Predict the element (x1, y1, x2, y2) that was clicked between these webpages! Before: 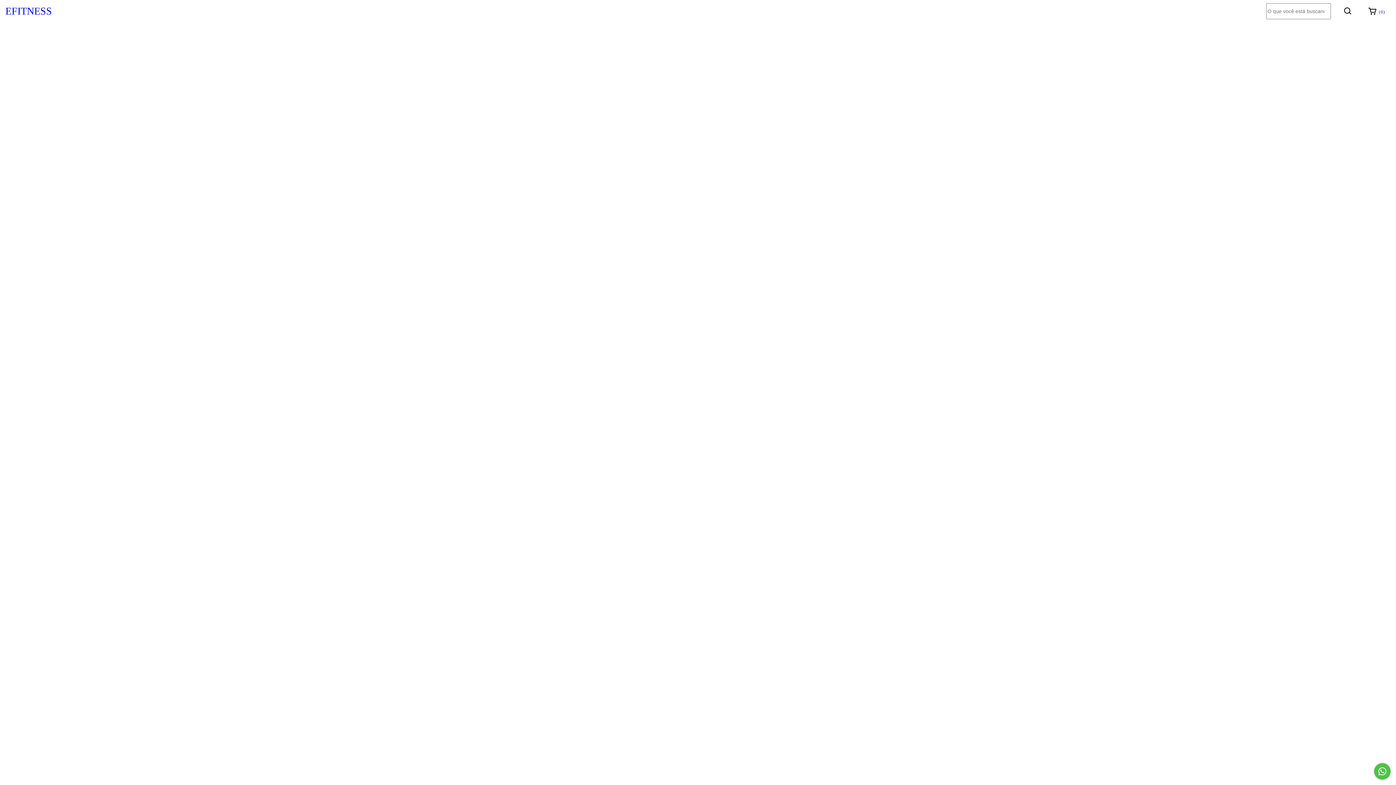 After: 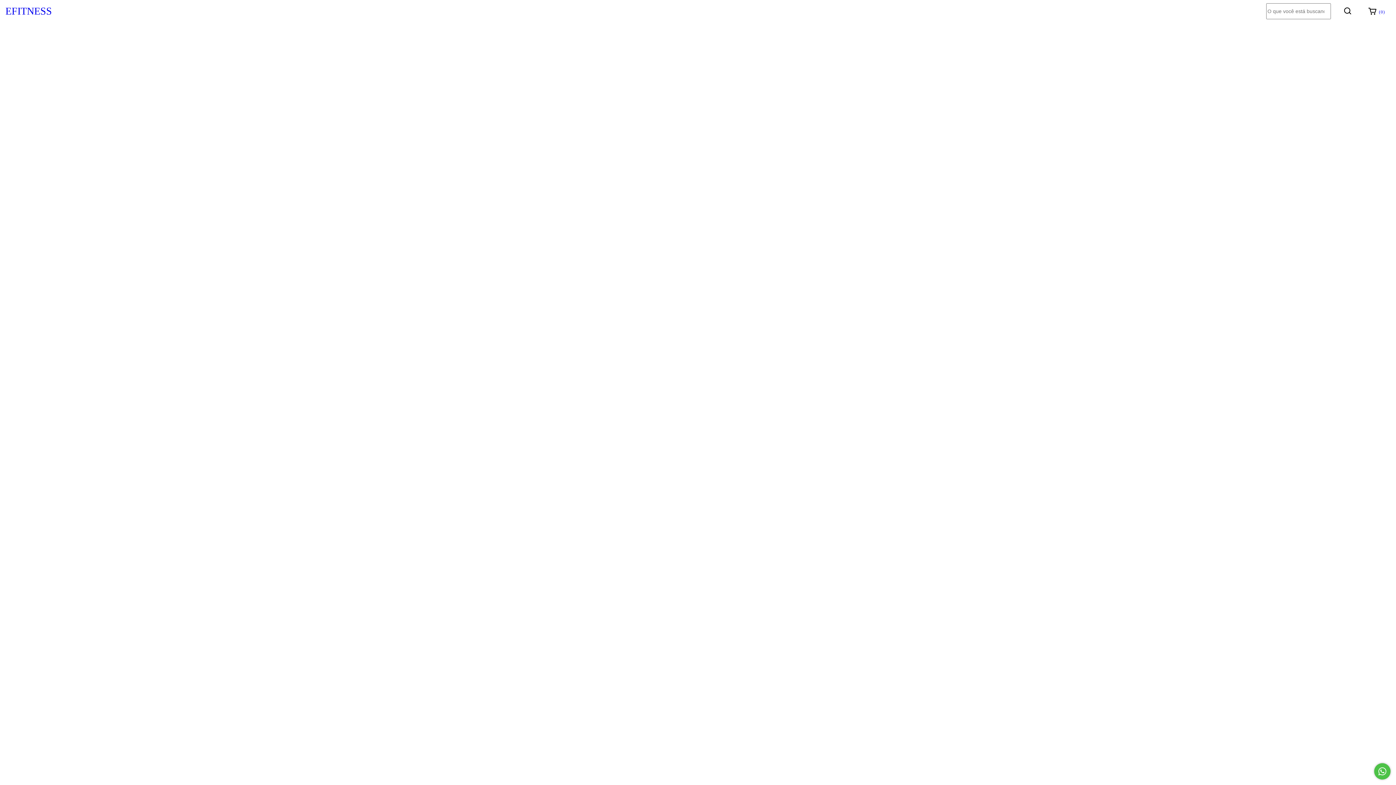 Action: bbox: (823, 593, 927, 605) label: Compra rápida de Combo 2 conjuntos canelado cinta modeladora